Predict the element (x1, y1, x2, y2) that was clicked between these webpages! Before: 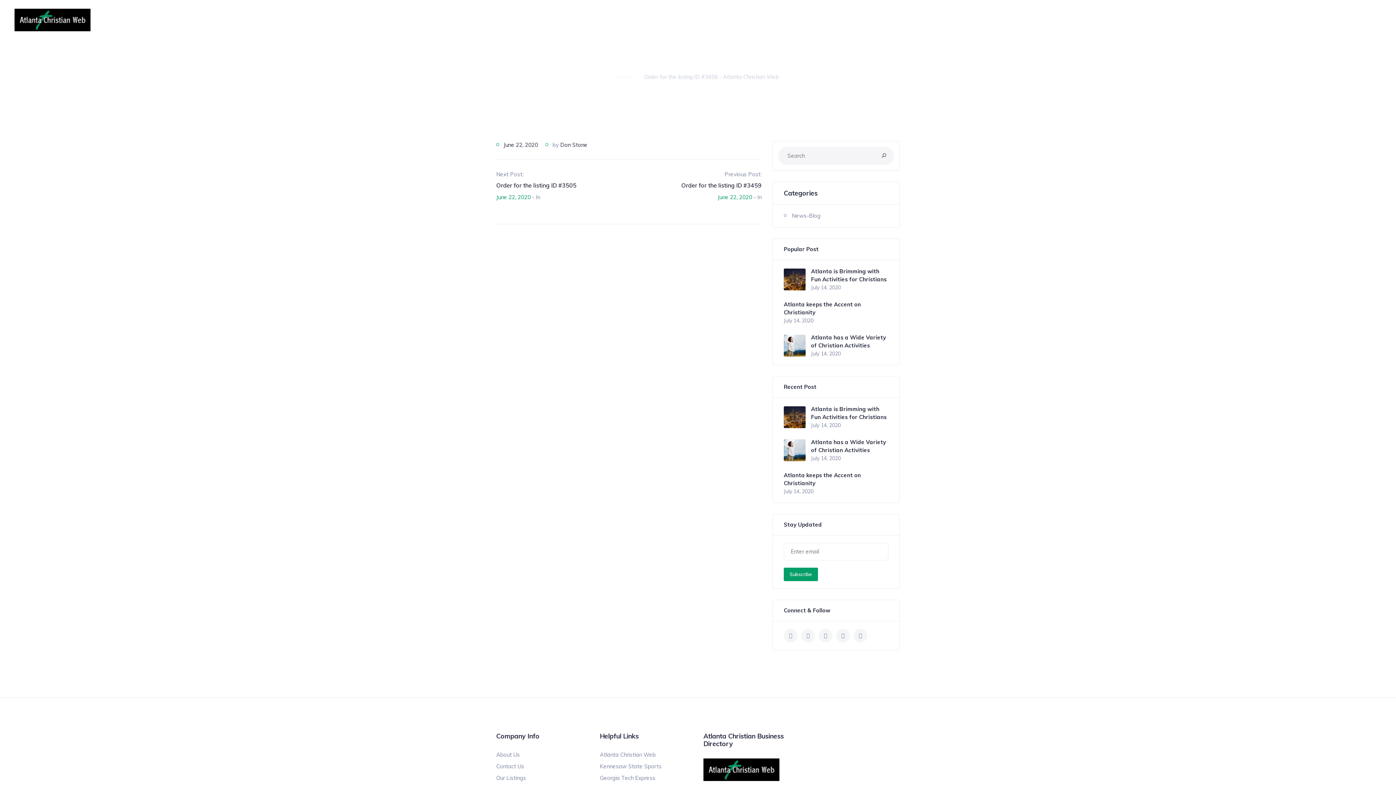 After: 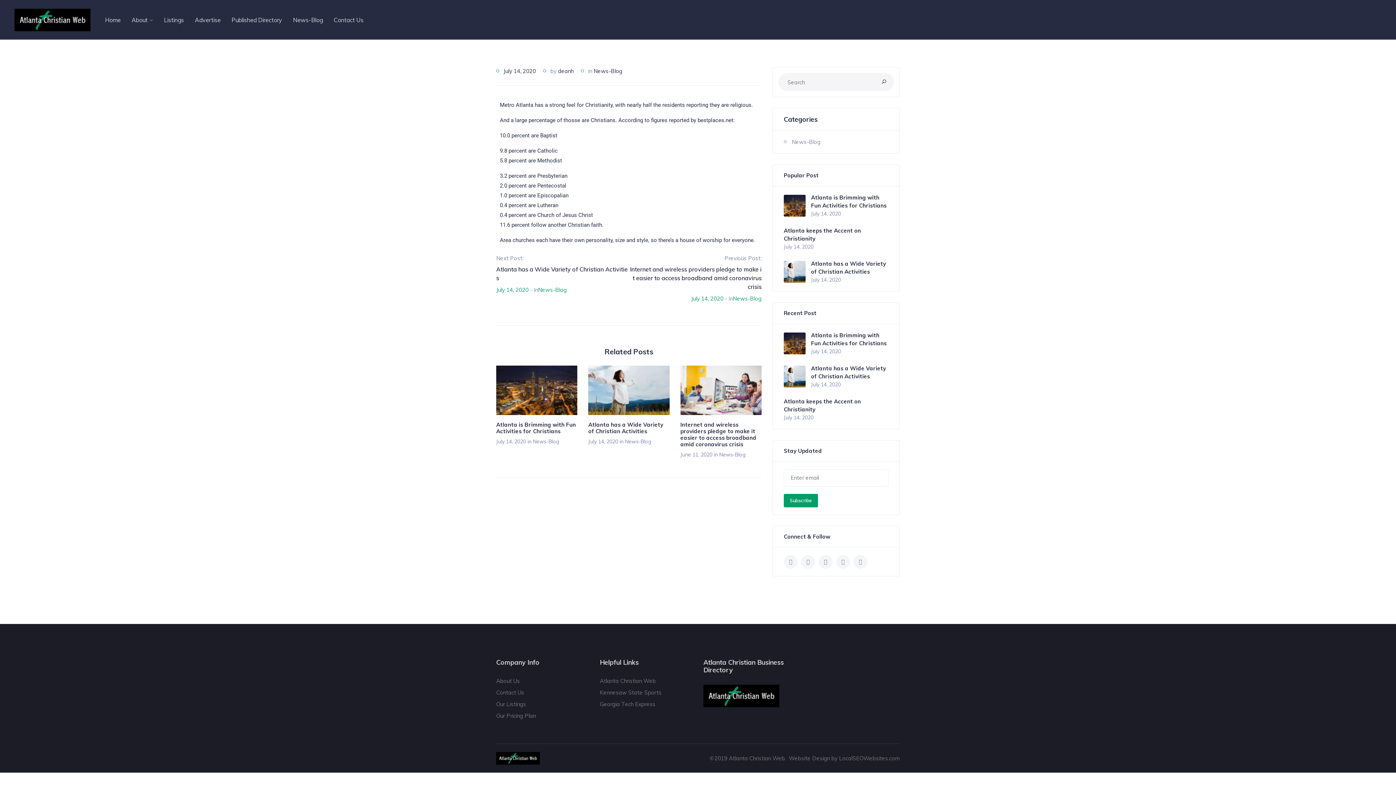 Action: label: Atlanta keeps the Accent on Christianity bbox: (784, 300, 888, 316)